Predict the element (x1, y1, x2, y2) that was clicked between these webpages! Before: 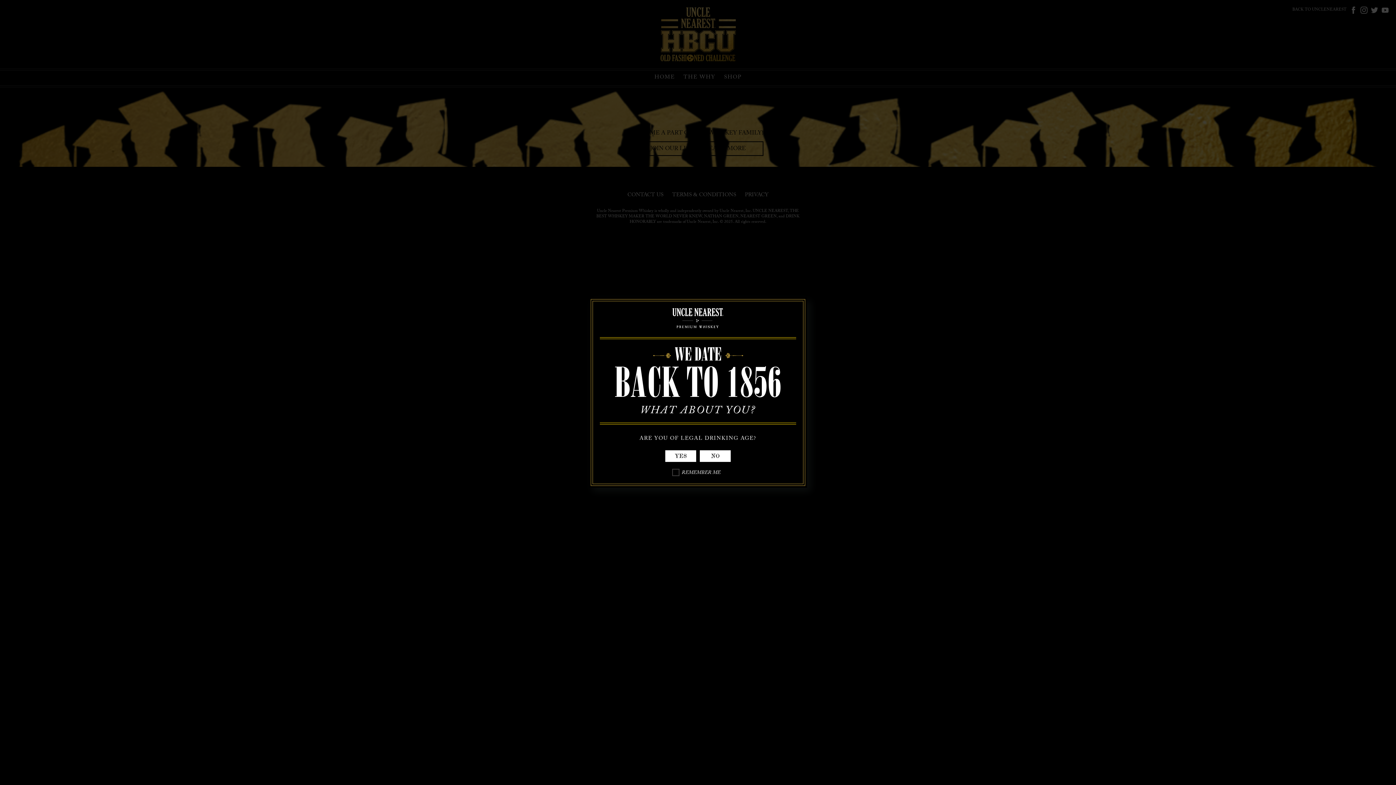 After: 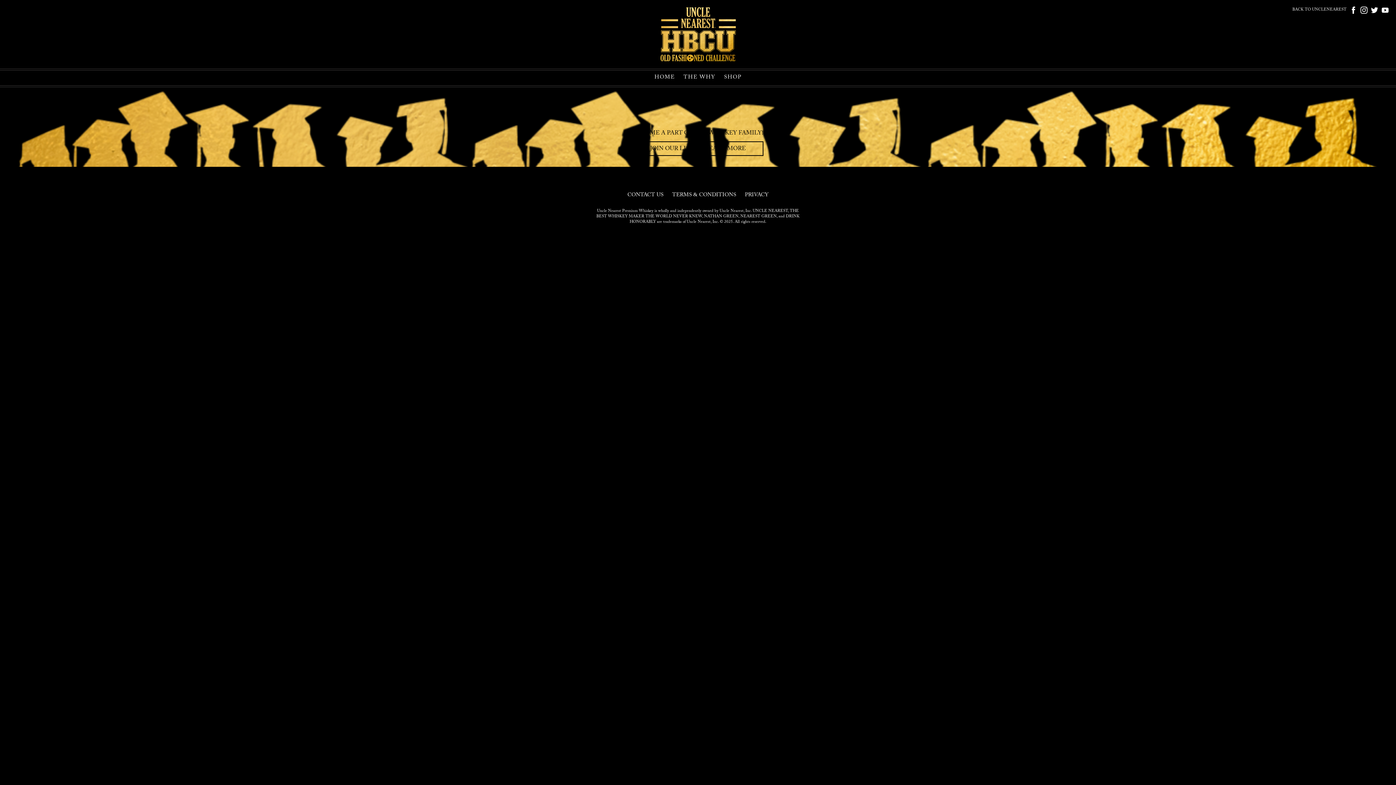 Action: label: YES bbox: (665, 450, 696, 462)